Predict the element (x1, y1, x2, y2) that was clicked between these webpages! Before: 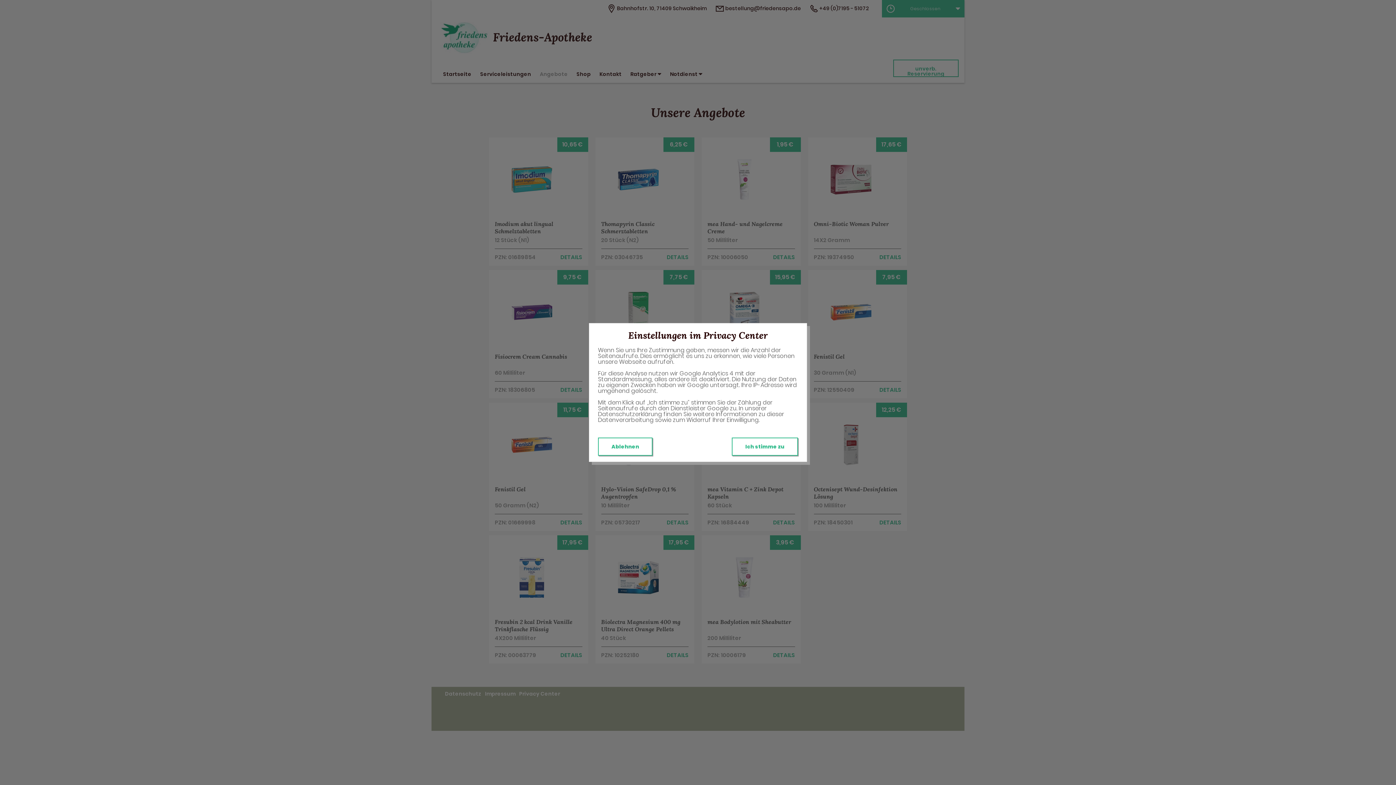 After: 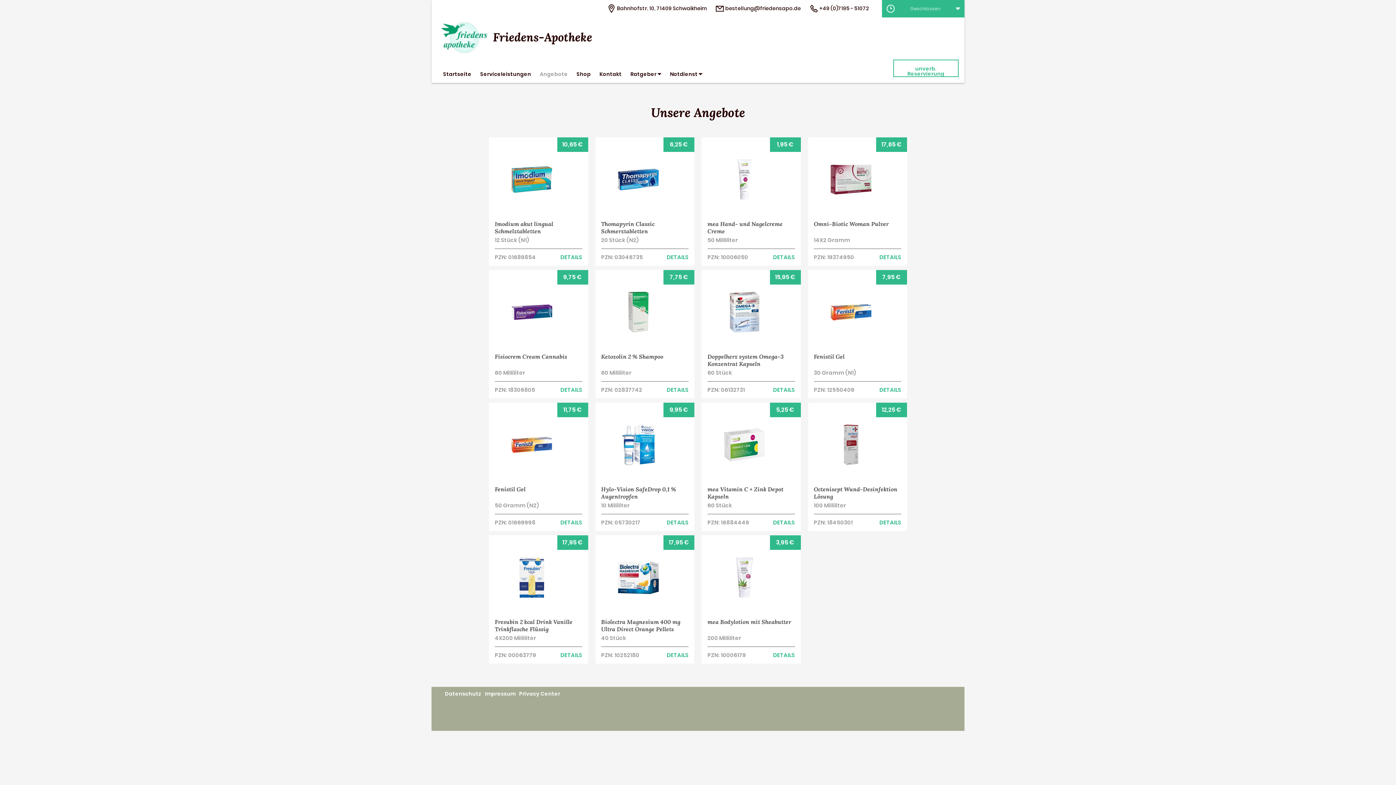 Action: bbox: (732, 437, 798, 456) label: Ich stimme zu